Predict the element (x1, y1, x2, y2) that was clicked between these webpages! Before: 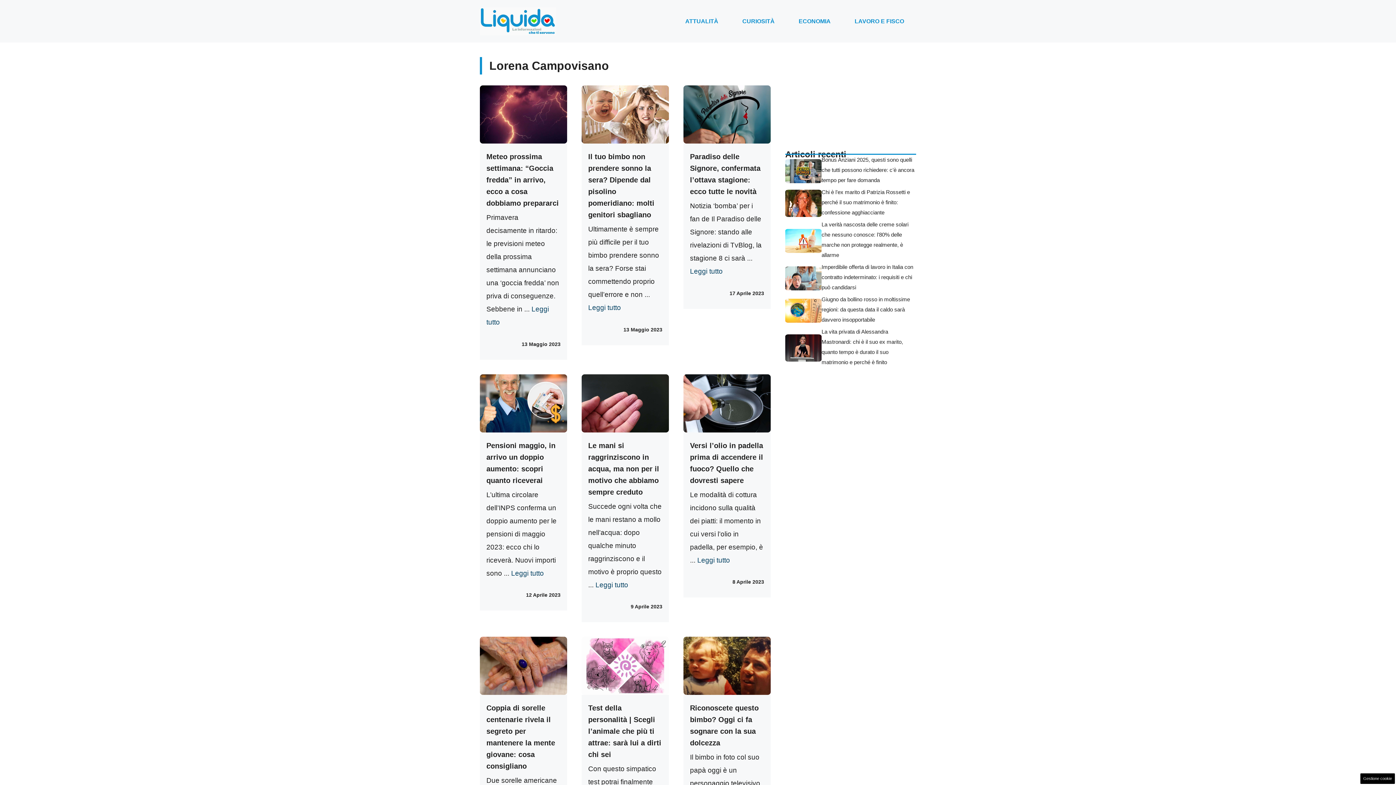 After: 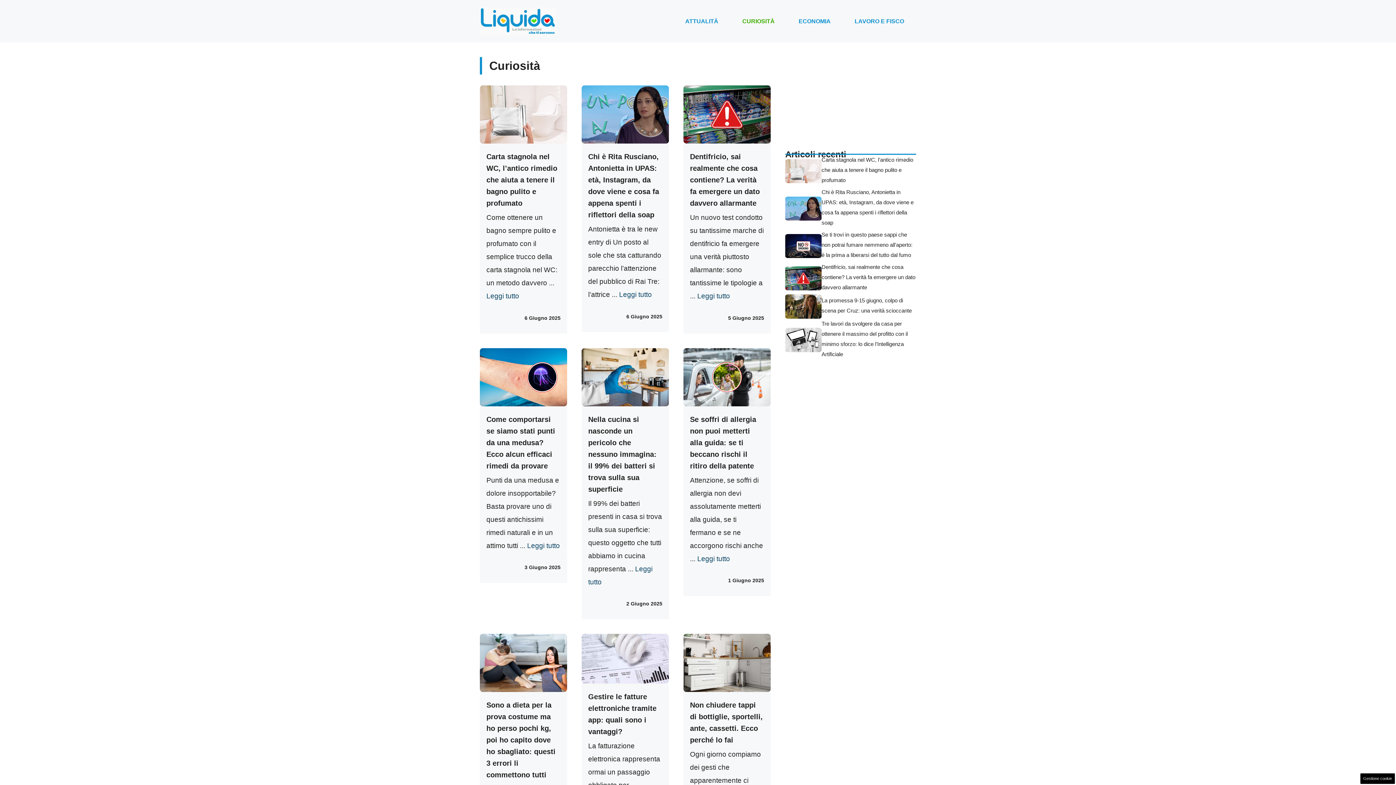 Action: label: CURIOSITÀ bbox: (730, 14, 786, 27)